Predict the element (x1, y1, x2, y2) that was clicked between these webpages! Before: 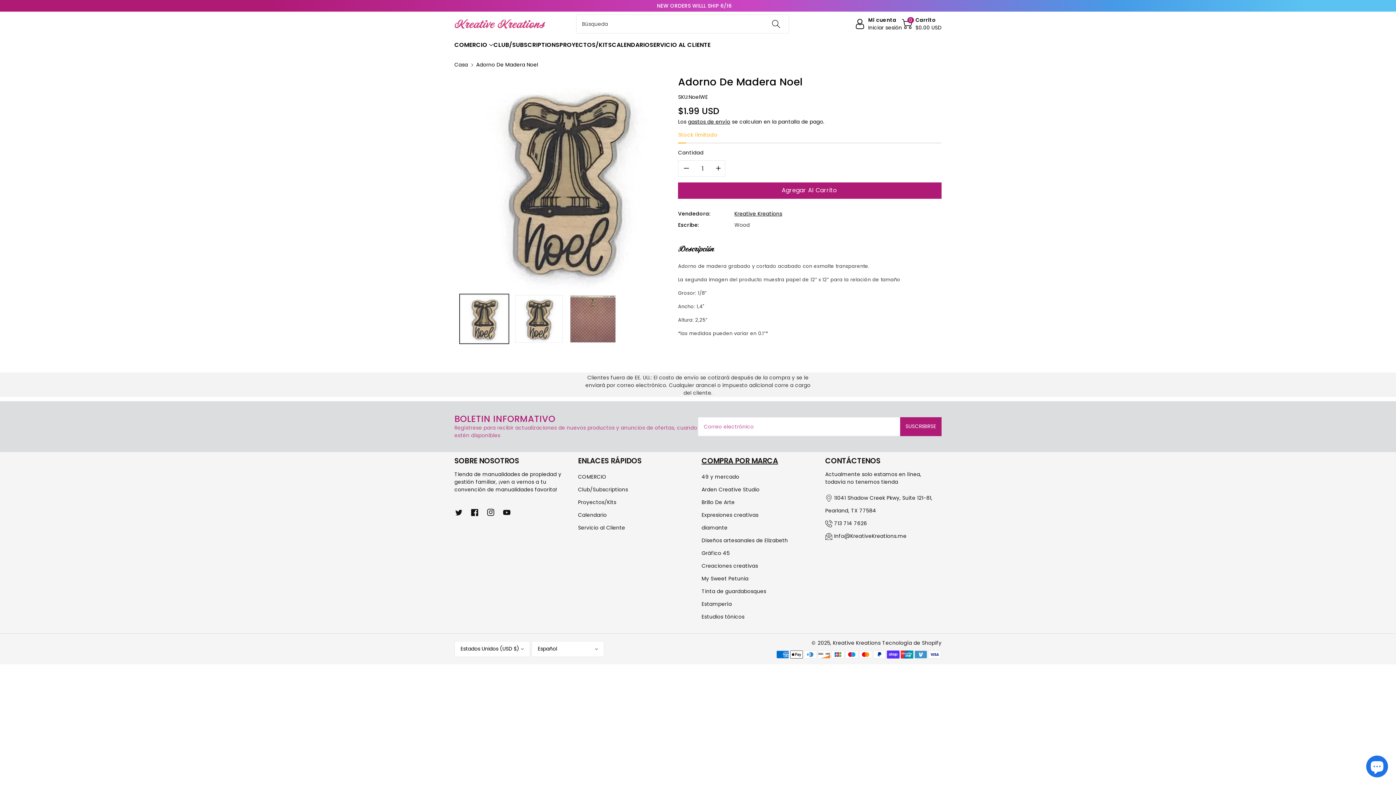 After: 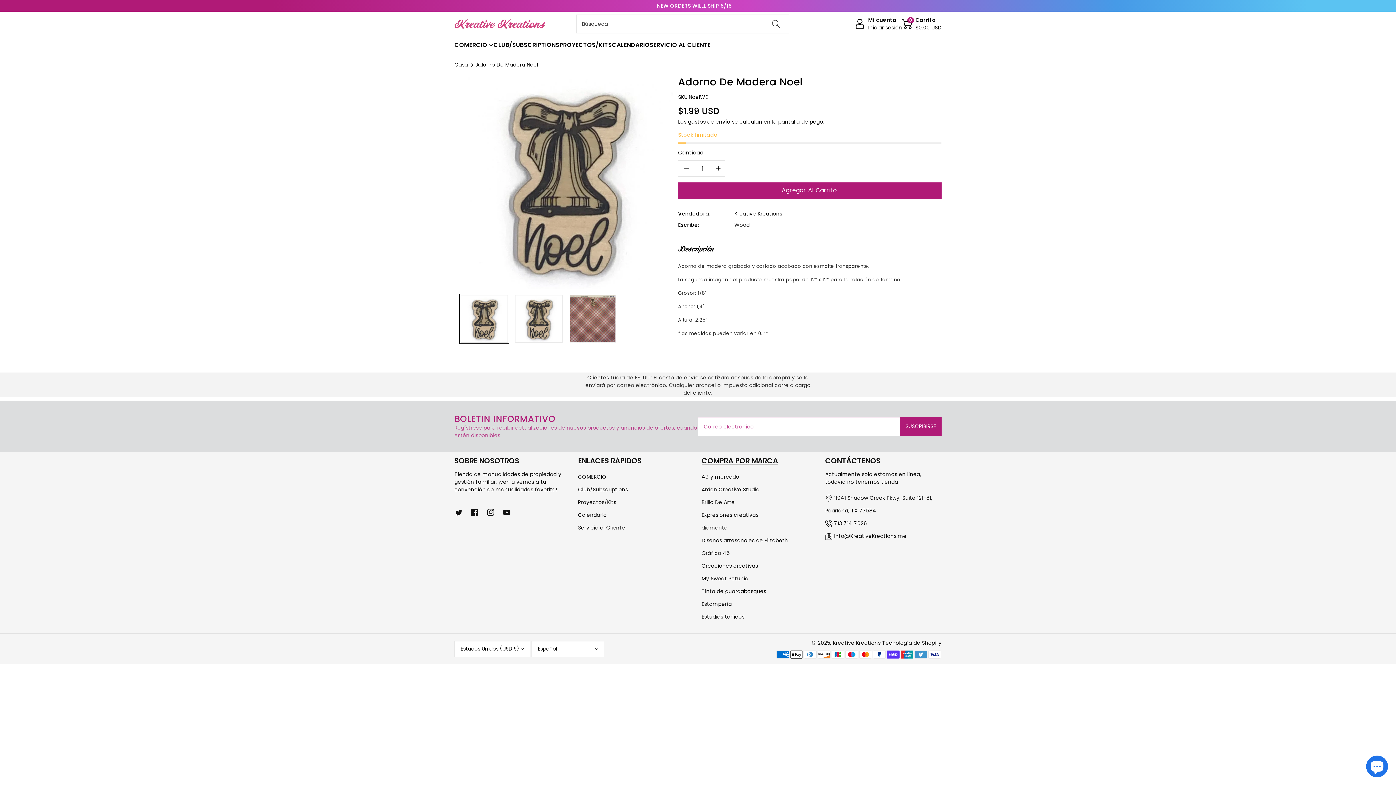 Action: bbox: (763, 14, 789, 33) label: Búsqueda